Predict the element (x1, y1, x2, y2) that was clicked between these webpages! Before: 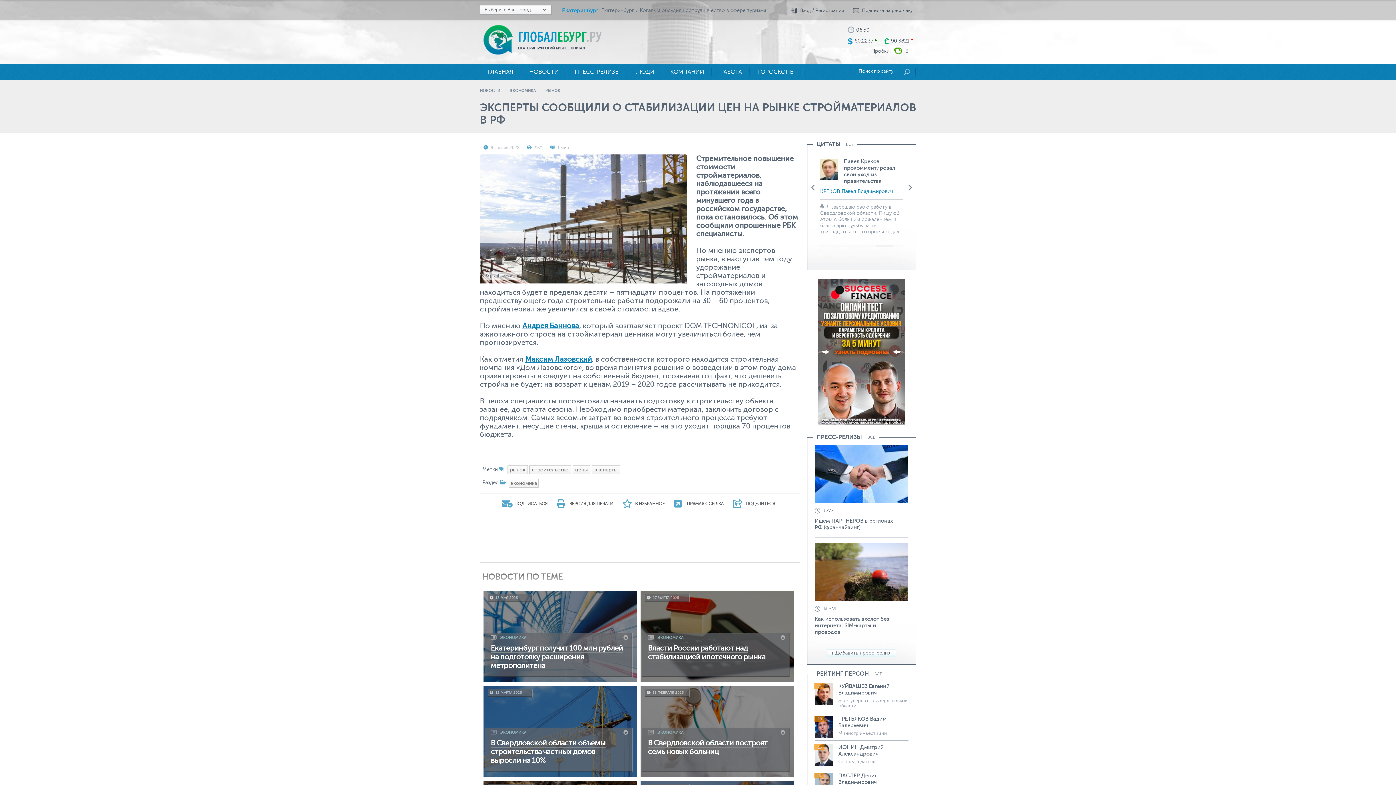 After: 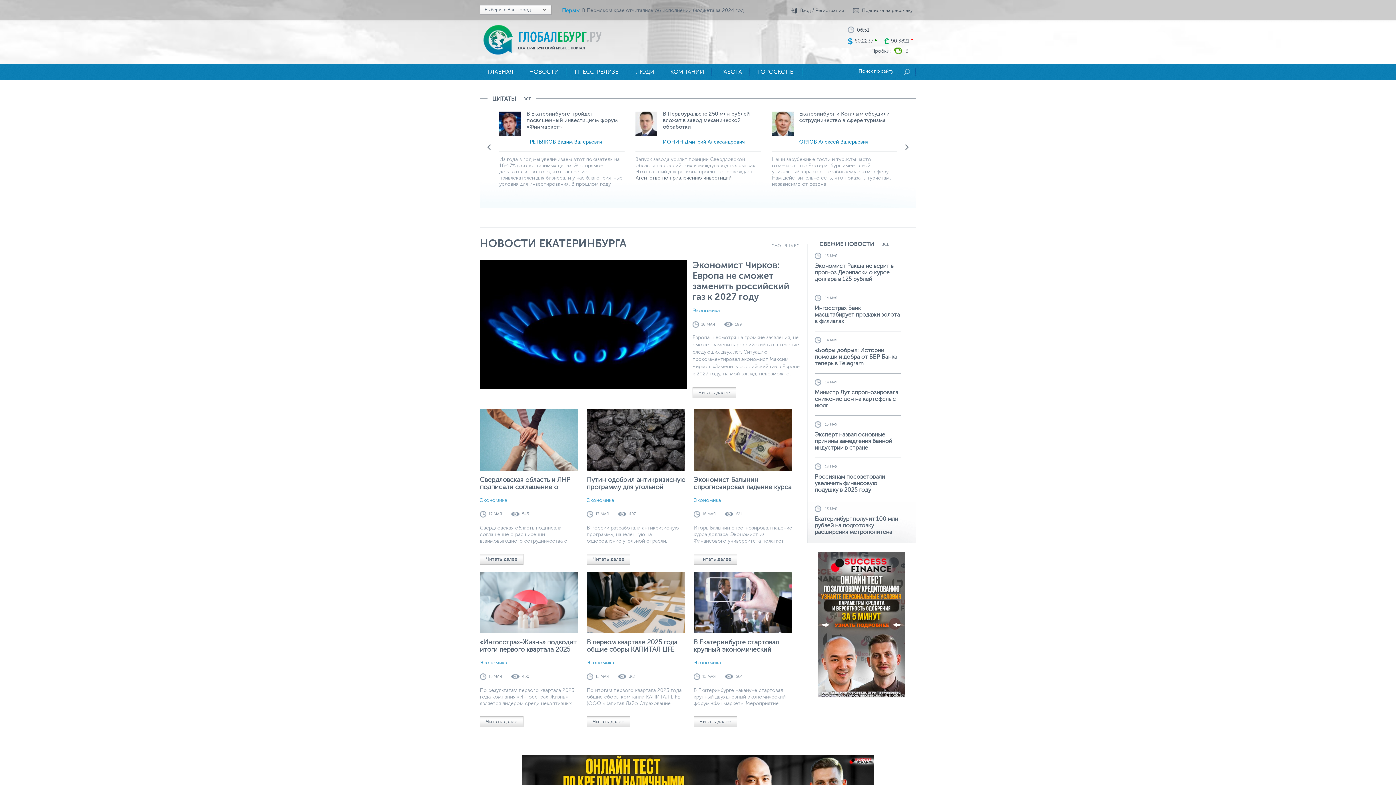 Action: label: ГЛАВНАЯ bbox: (480, 63, 521, 80)